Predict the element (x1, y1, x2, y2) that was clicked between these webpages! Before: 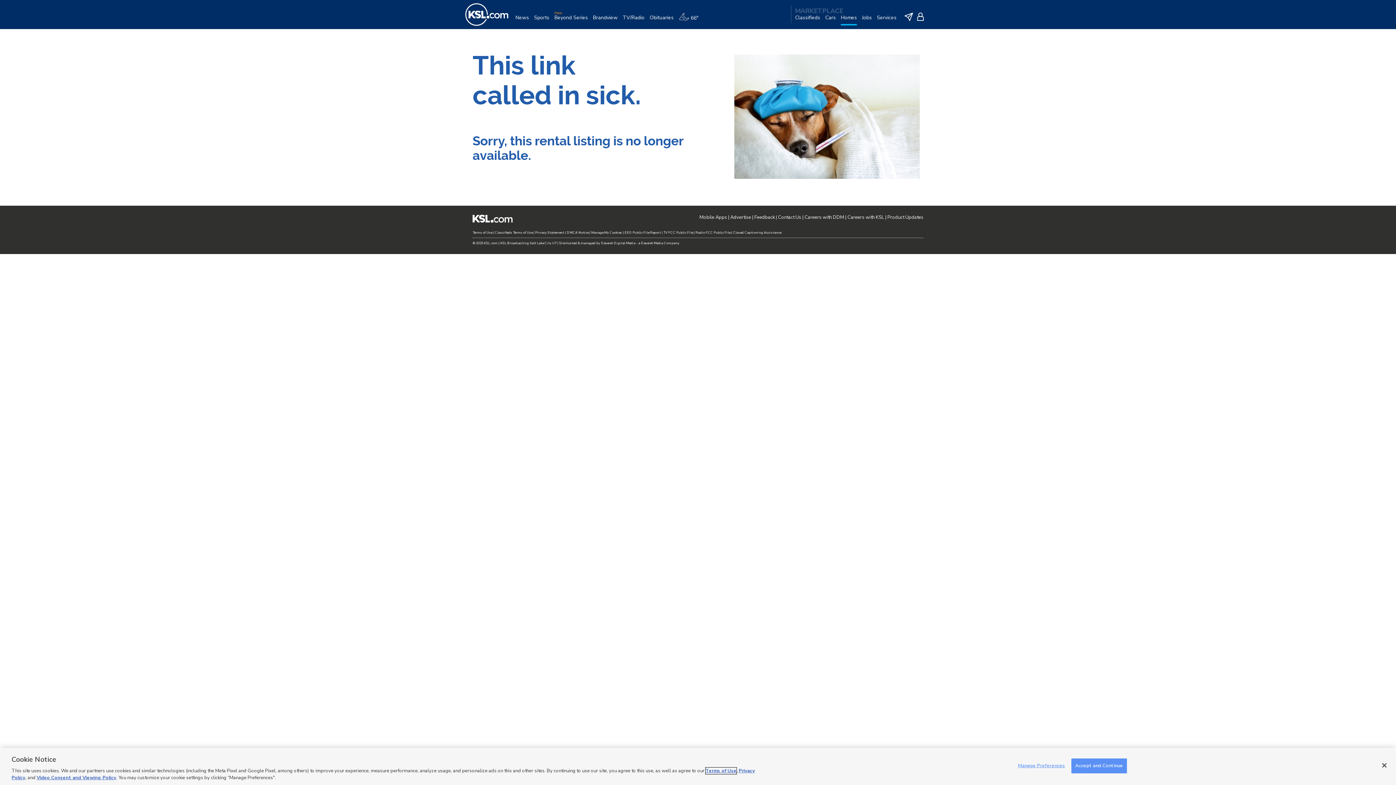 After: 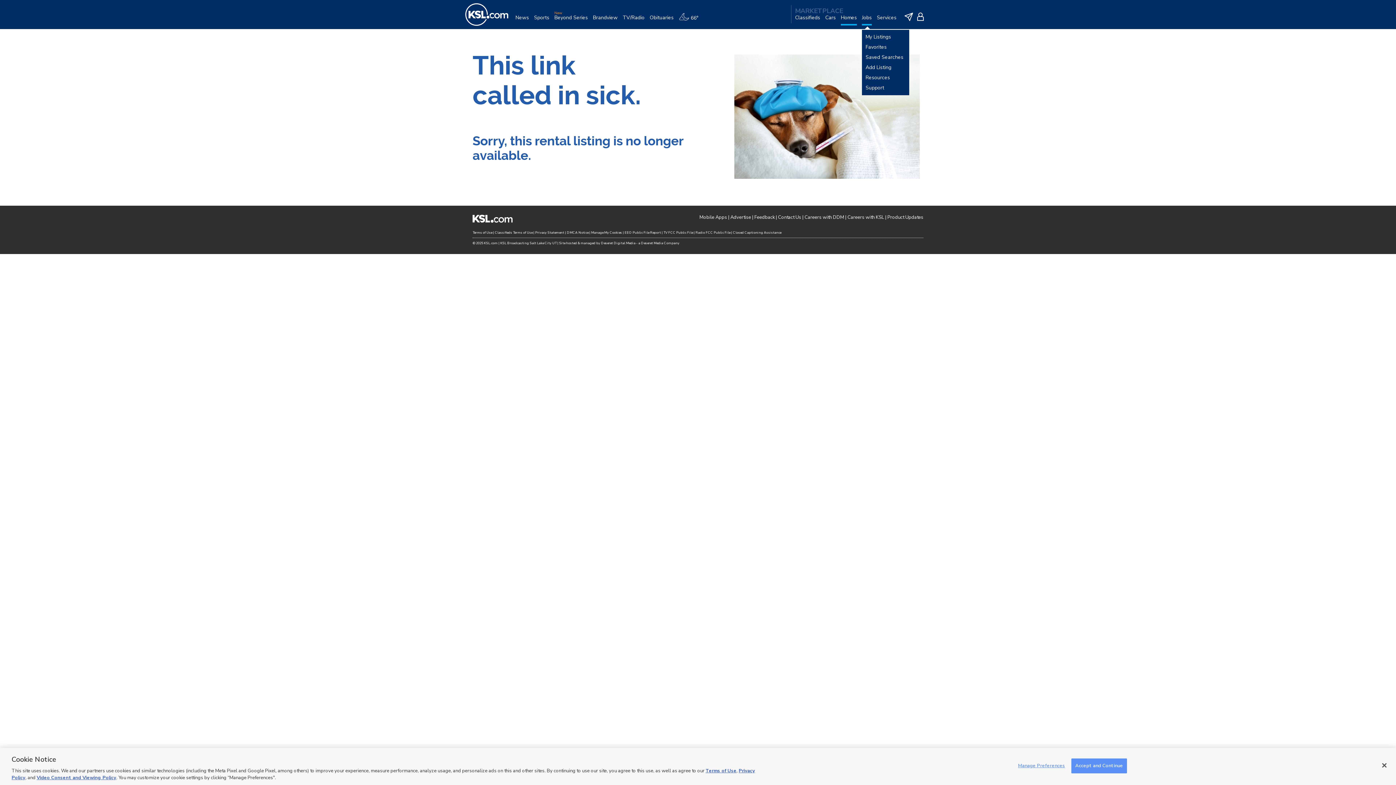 Action: label: Jobs bbox: (862, 14, 872, 29)